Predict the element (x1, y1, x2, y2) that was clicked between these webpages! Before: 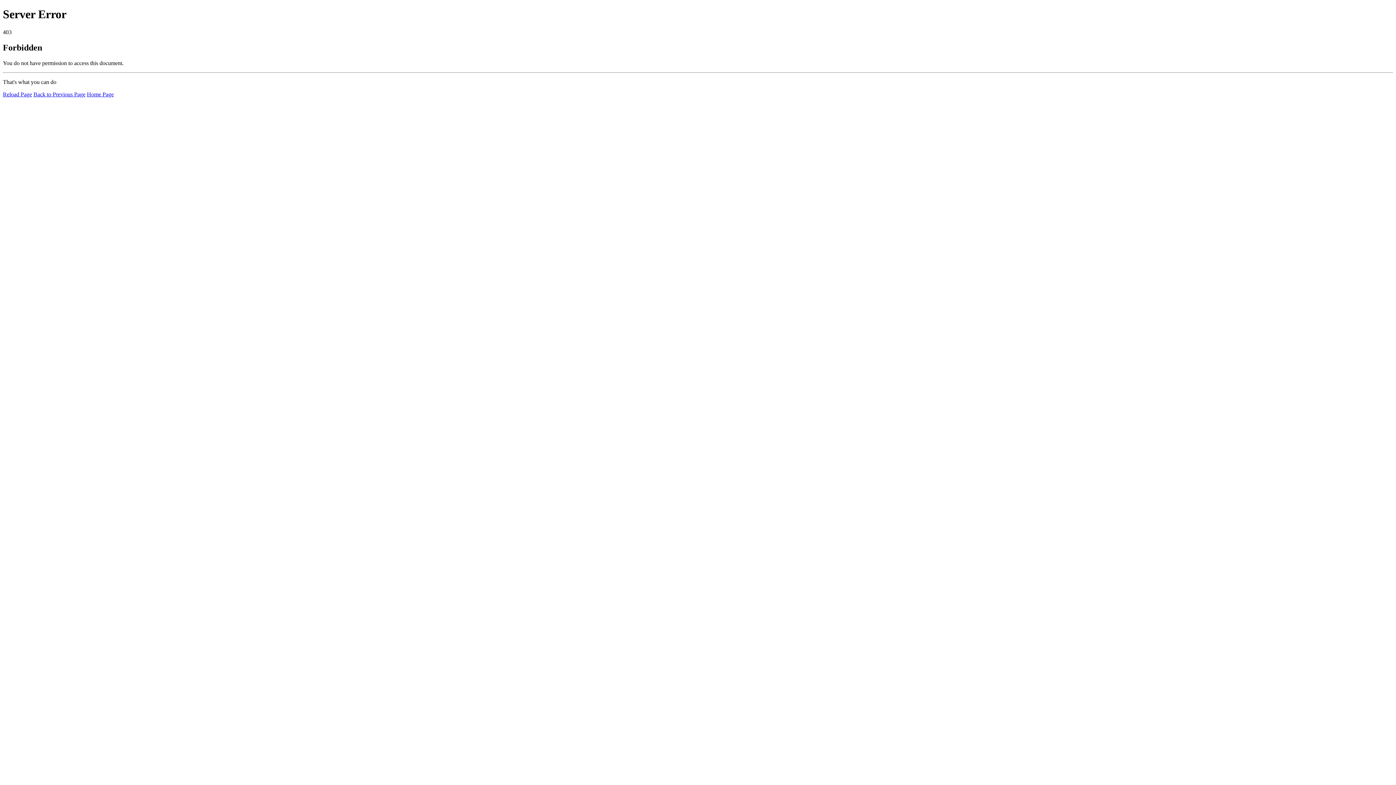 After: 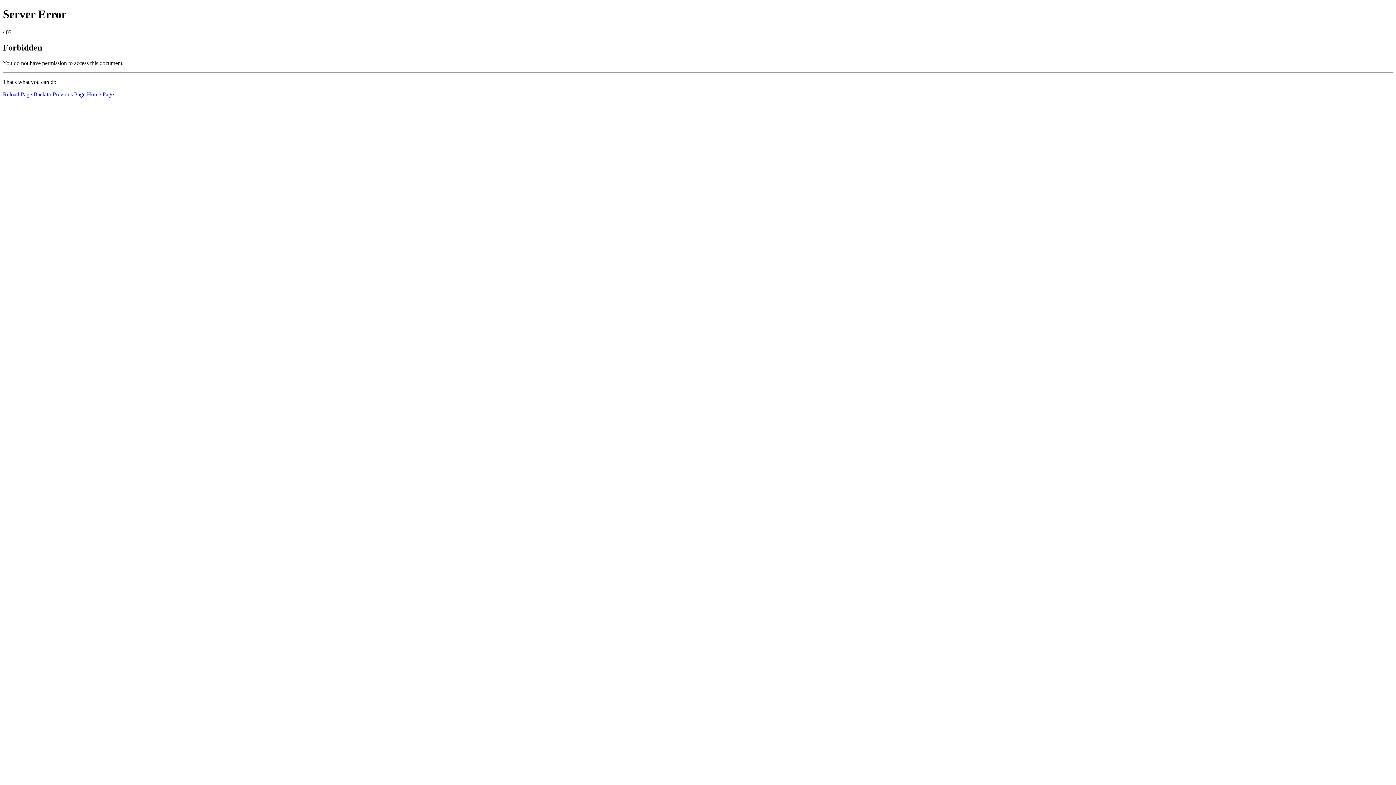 Action: label: Reload Page bbox: (2, 91, 32, 97)